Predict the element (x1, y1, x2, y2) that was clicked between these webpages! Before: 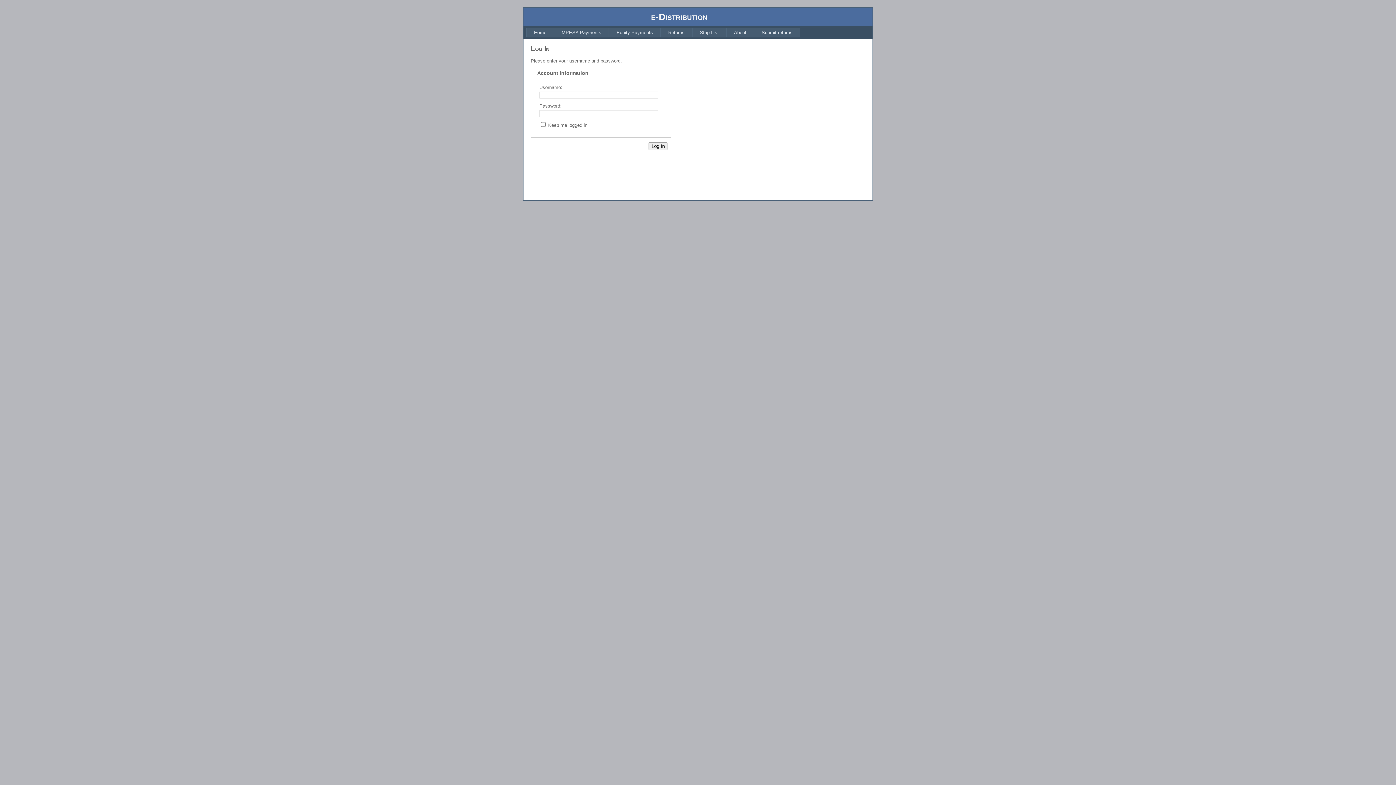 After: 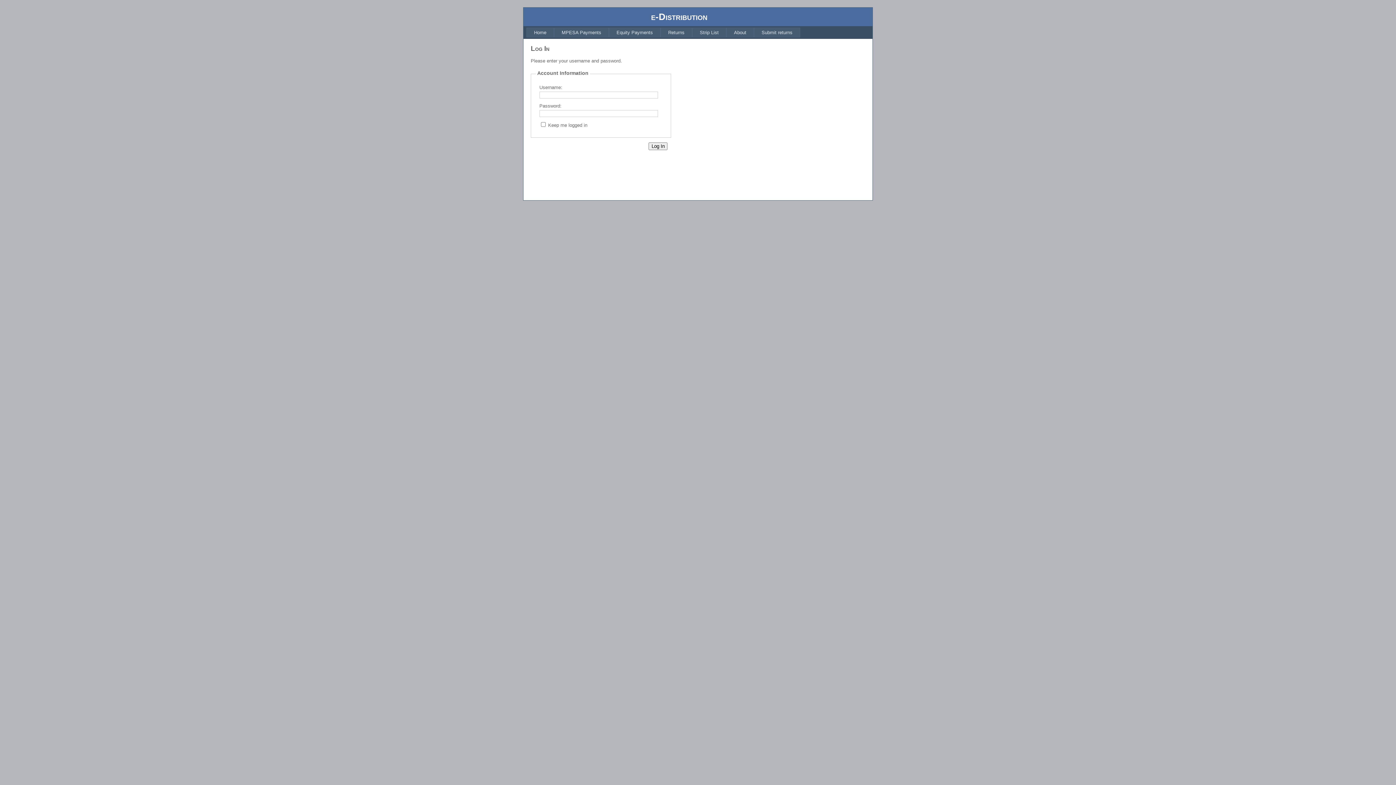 Action: label: MPESA Payments bbox: (554, 27, 609, 37)